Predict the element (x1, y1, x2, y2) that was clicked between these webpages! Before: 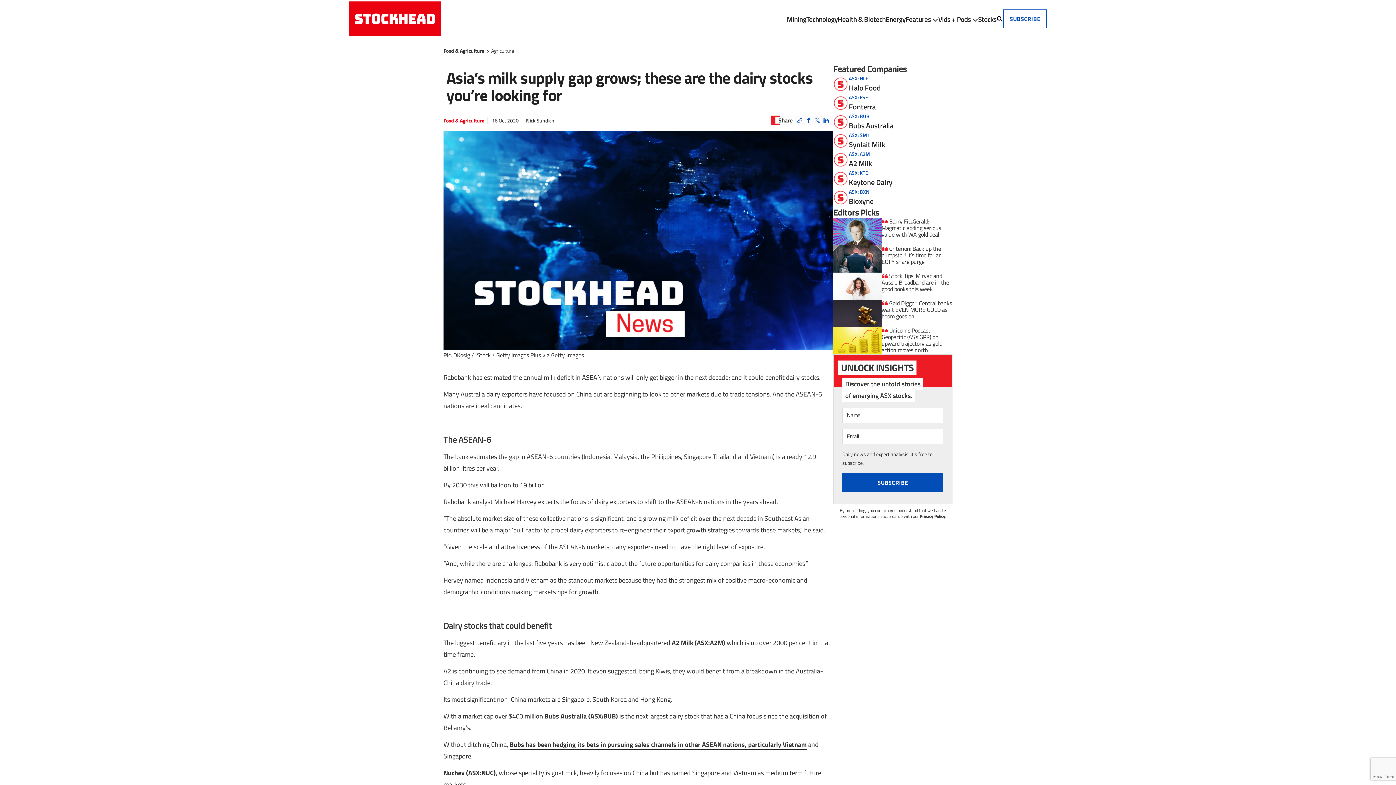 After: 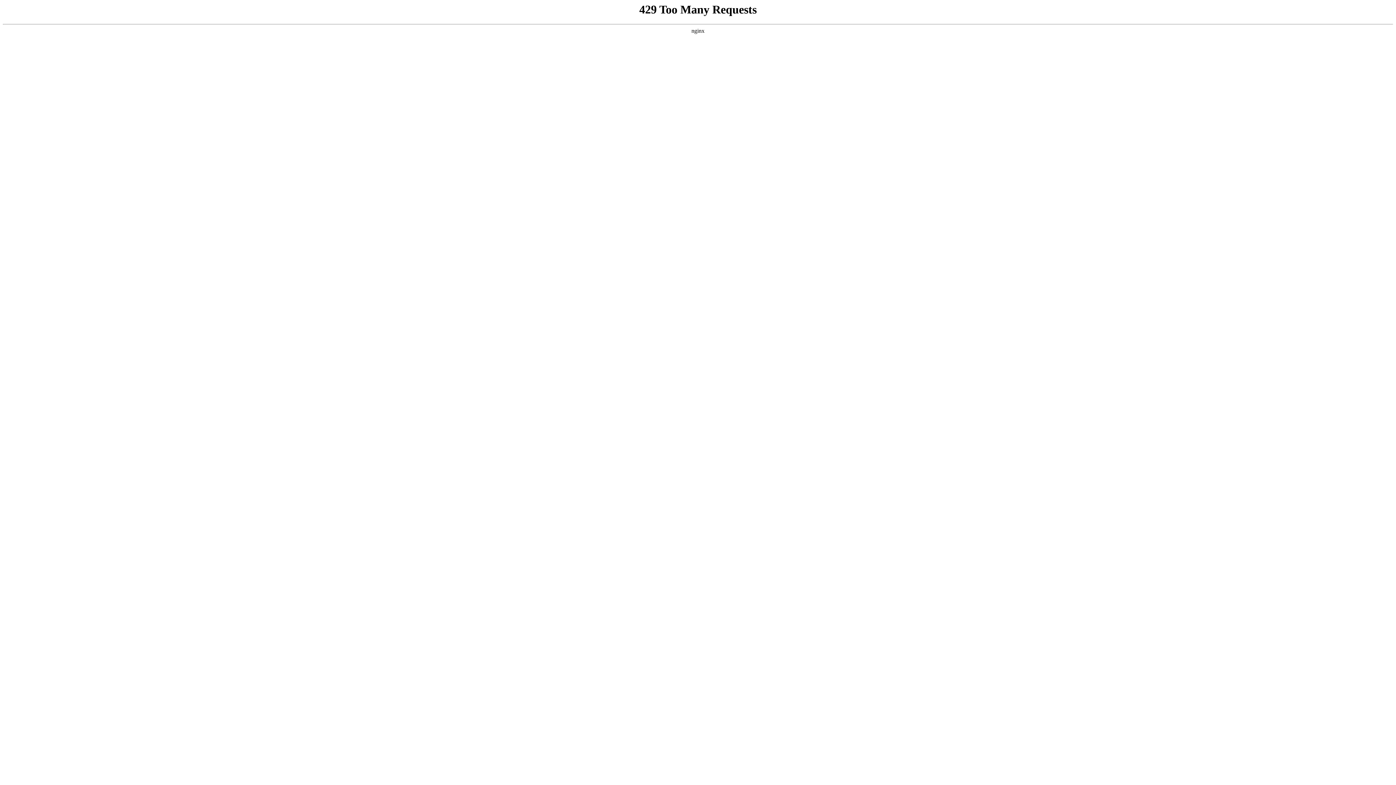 Action: bbox: (833, 218, 952, 245) label:  Barry FitzGerald: Magmatic adding serious value with WA gold deal